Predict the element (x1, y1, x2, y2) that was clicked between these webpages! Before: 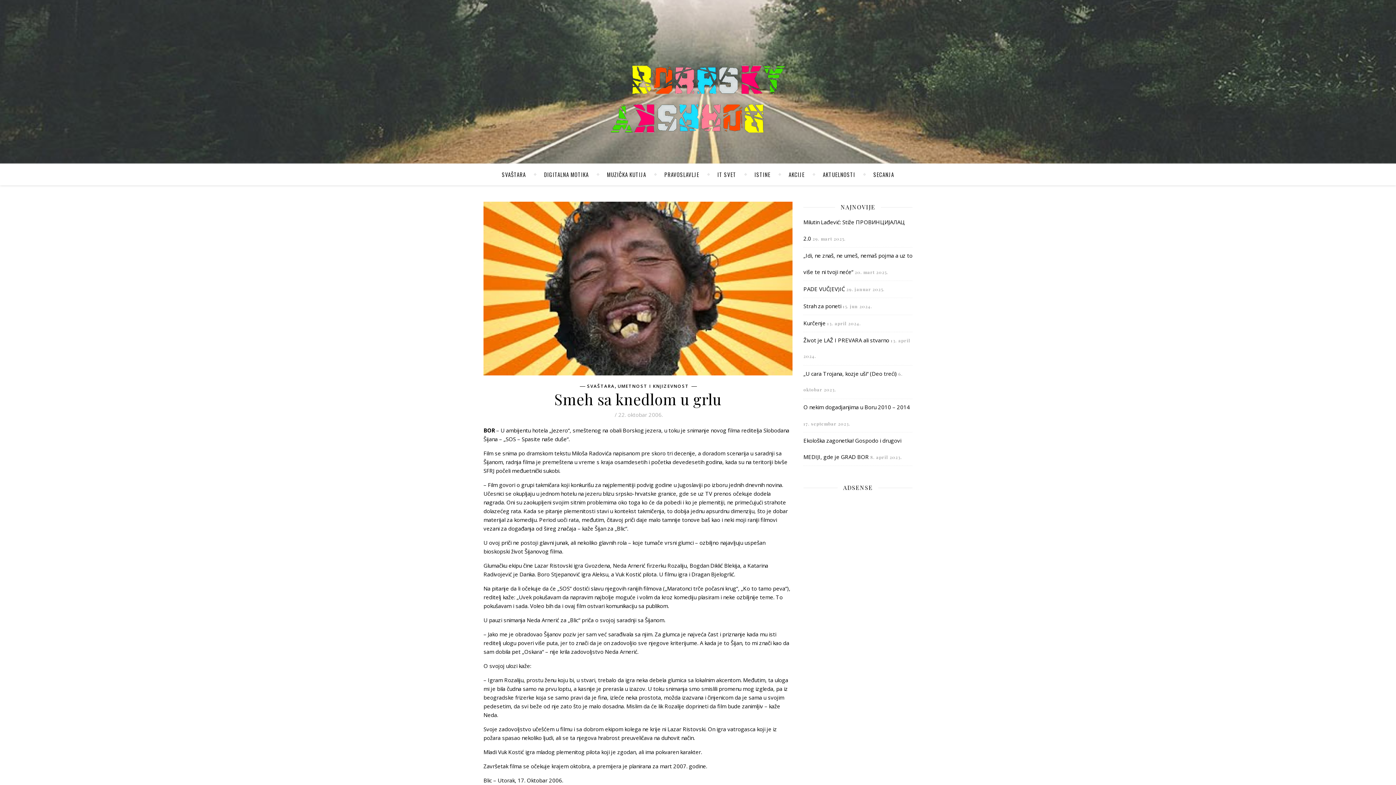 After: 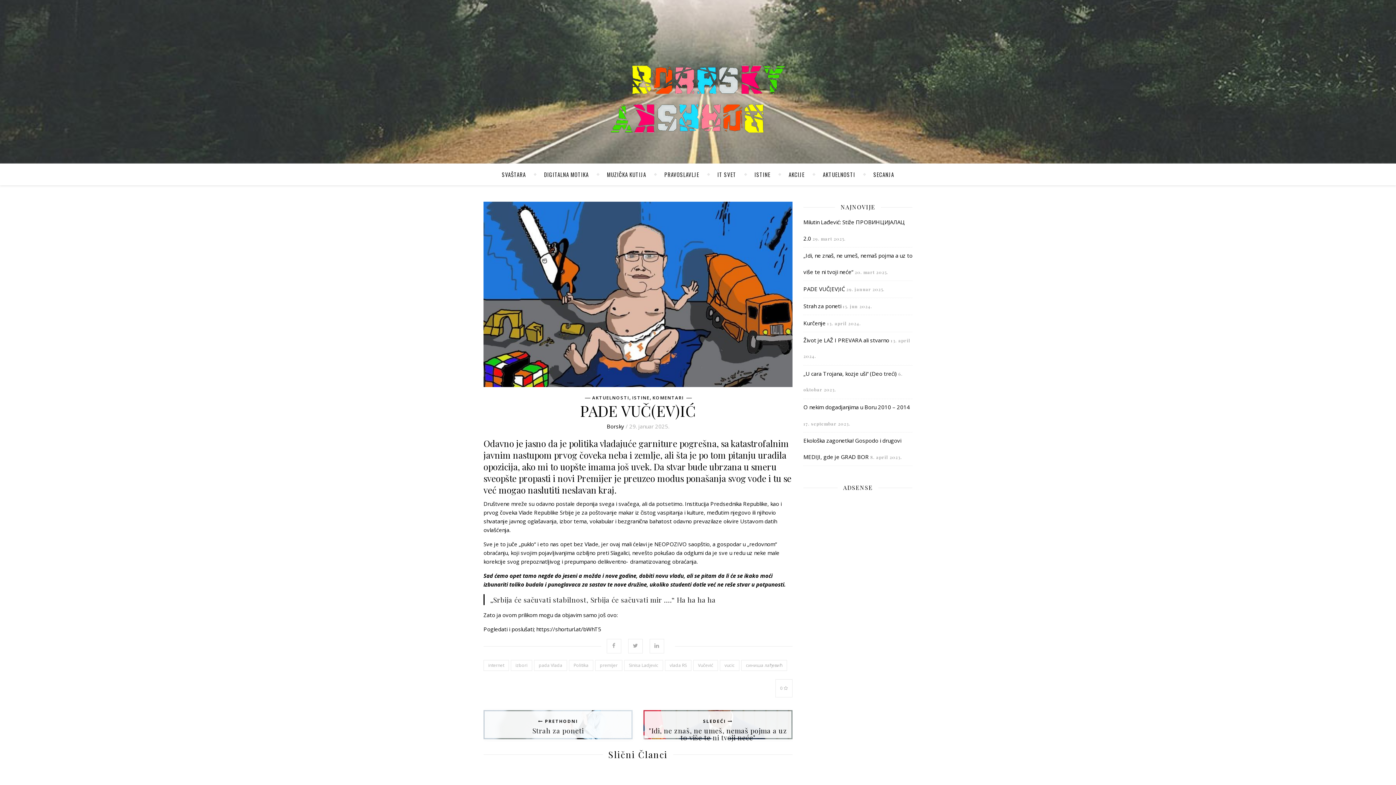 Action: bbox: (803, 285, 845, 292) label: PADE VUČ(EV)IĆ